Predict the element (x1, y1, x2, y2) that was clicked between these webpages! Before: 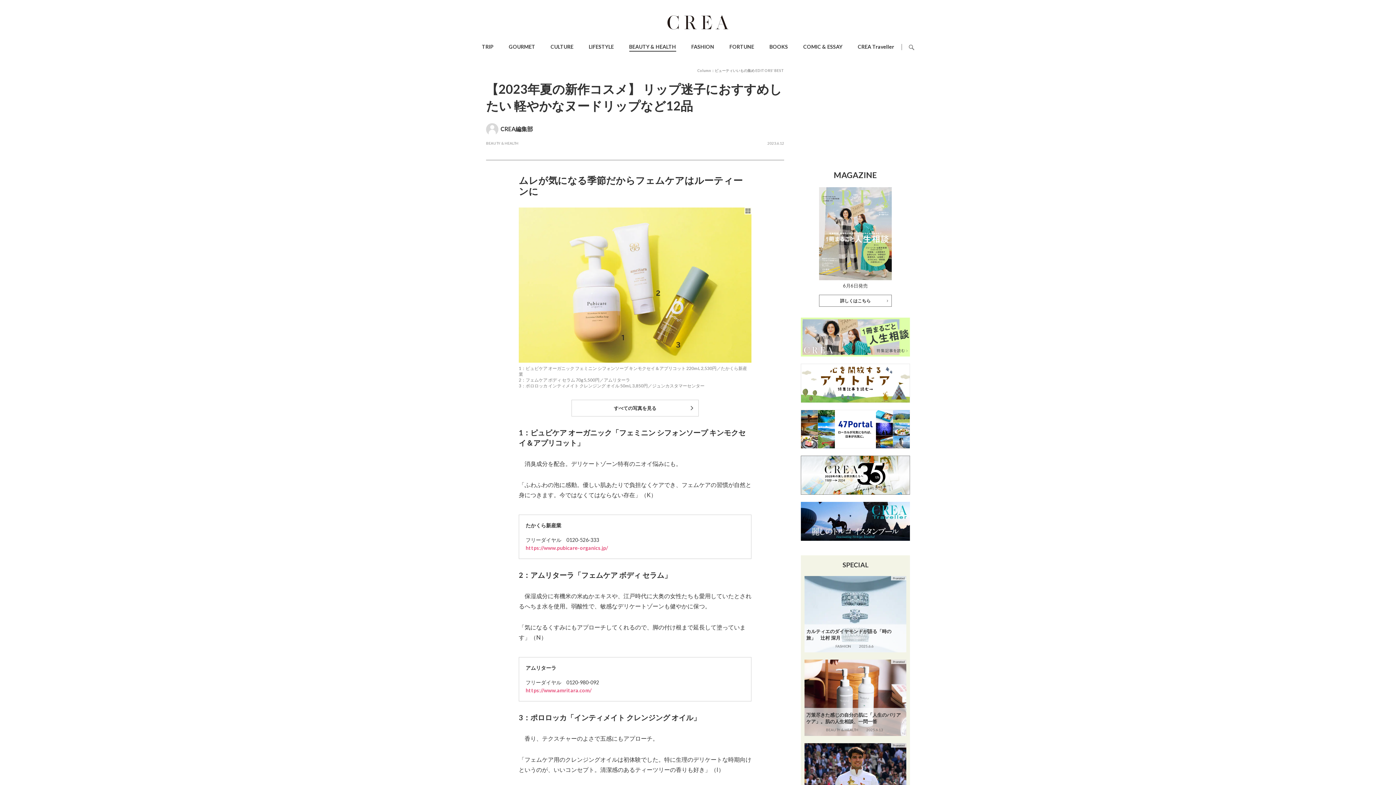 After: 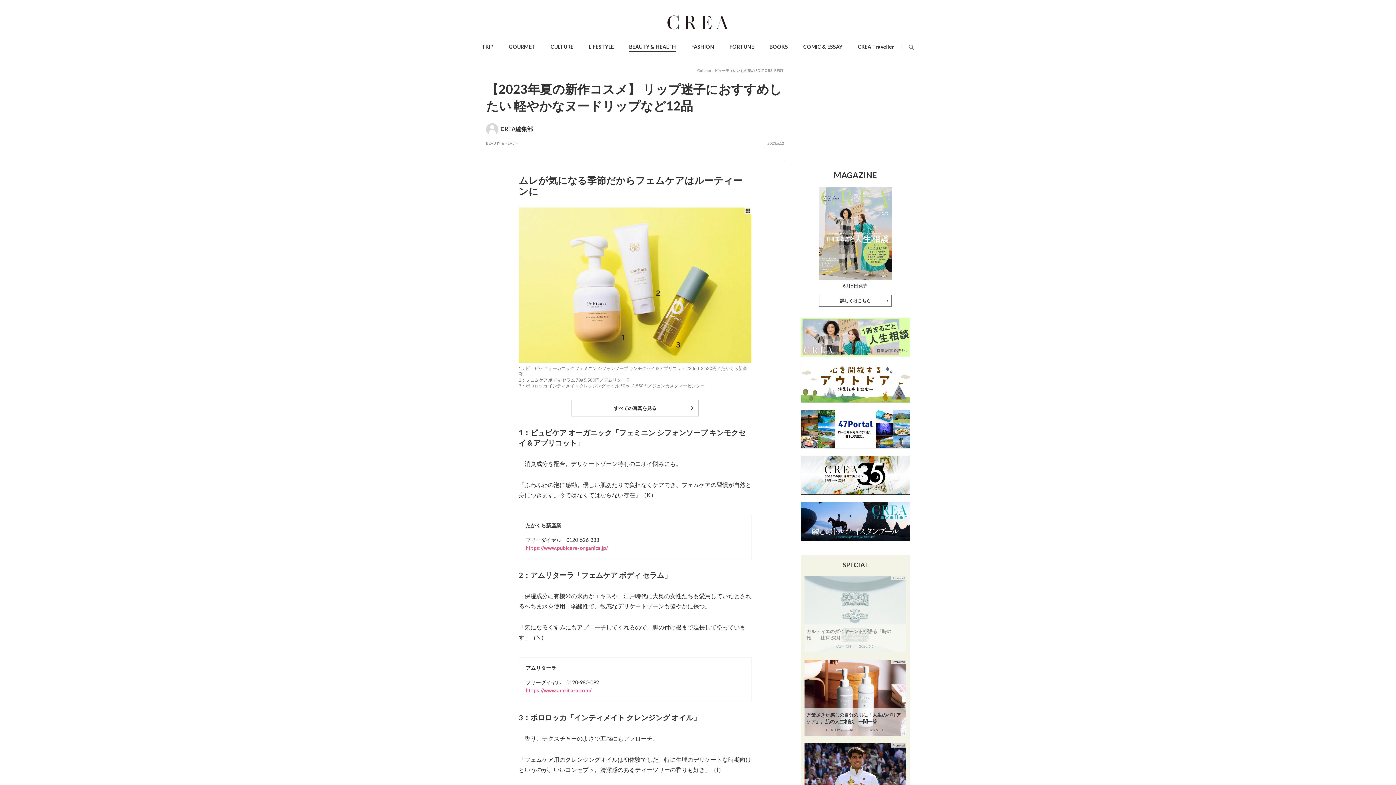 Action: bbox: (804, 576, 906, 652) label: カルティエのダイヤモンドが語る「時の旅」　辻村 深月

FASHION 

2025.6.6